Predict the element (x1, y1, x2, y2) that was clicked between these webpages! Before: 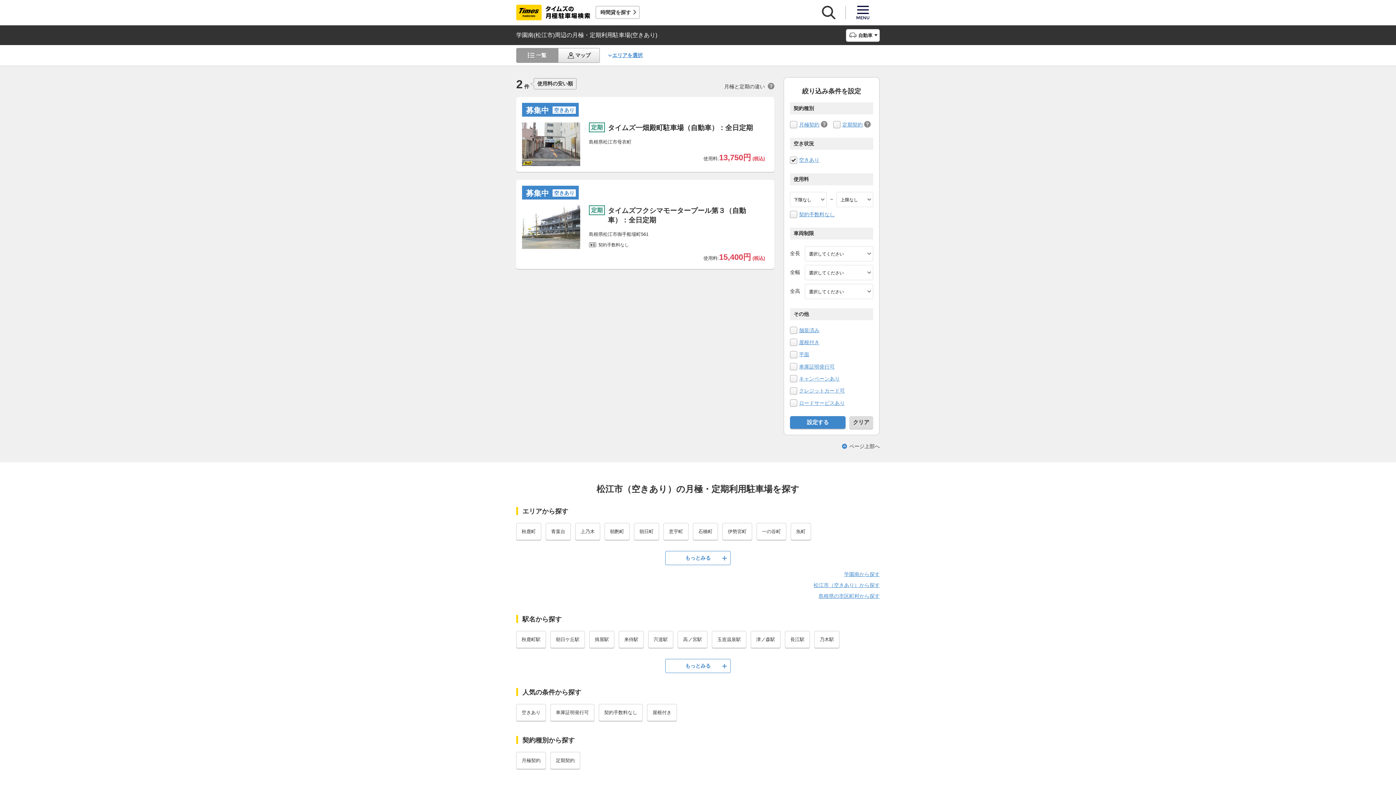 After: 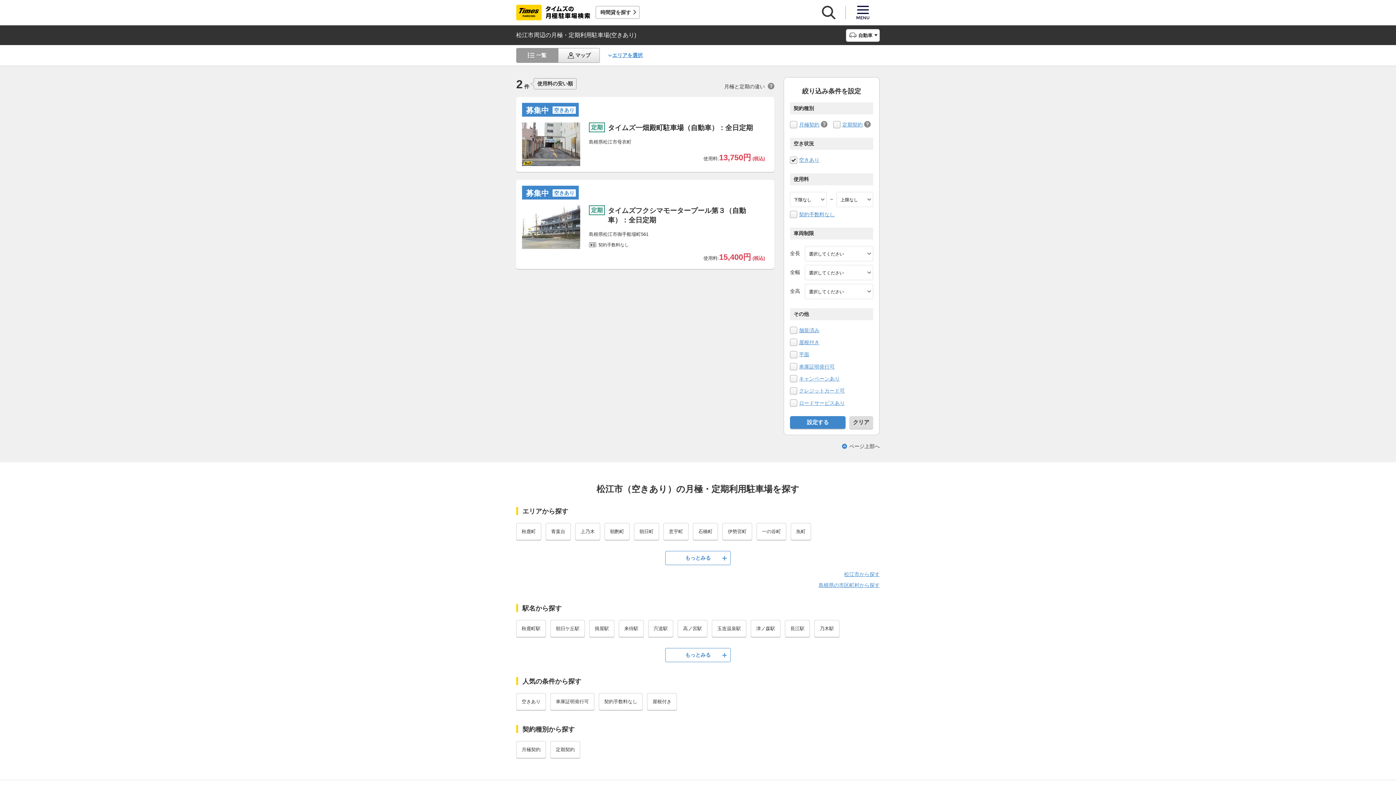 Action: bbox: (813, 582, 880, 588) label: 松江市（空きあり）から探す